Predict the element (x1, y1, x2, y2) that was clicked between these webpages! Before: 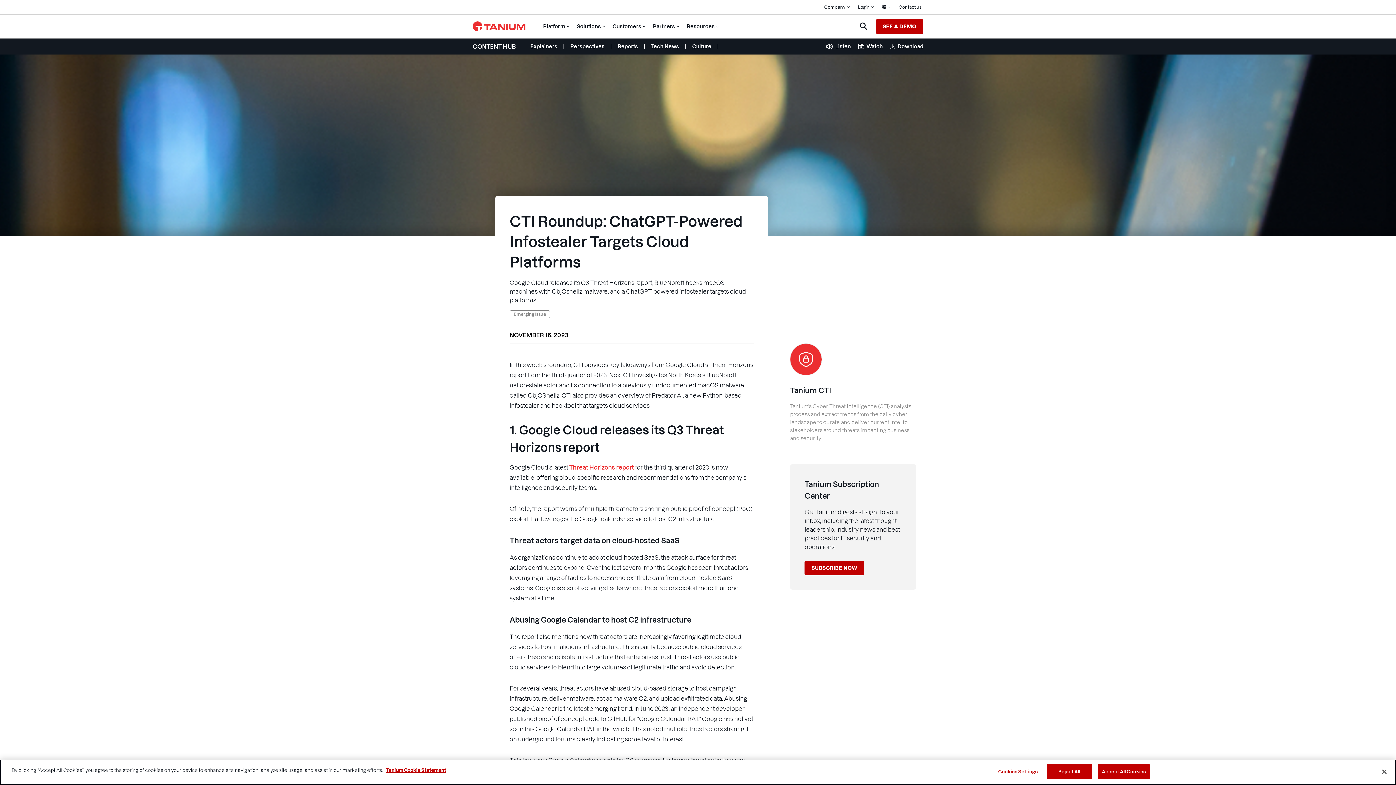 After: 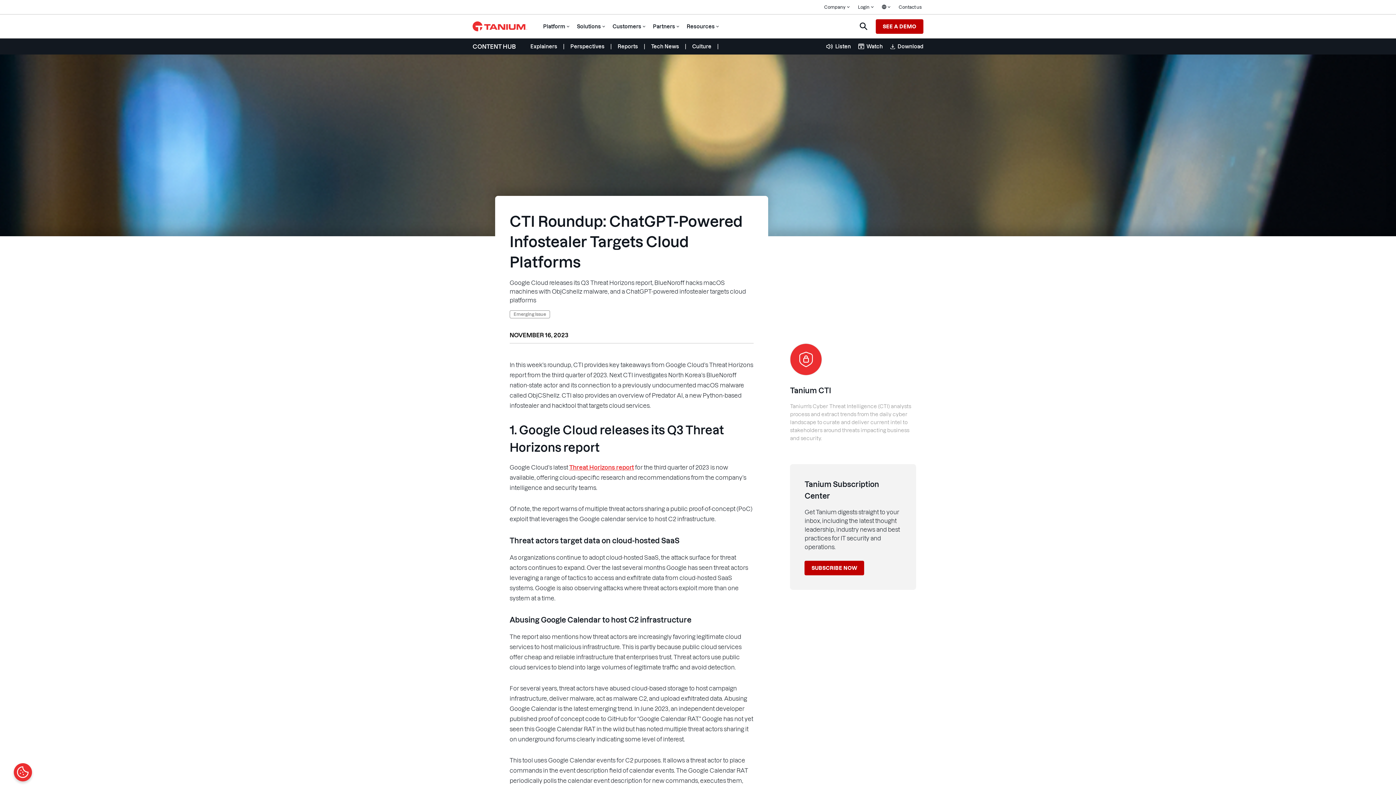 Action: bbox: (1098, 764, 1150, 779) label: Accept All Cookies